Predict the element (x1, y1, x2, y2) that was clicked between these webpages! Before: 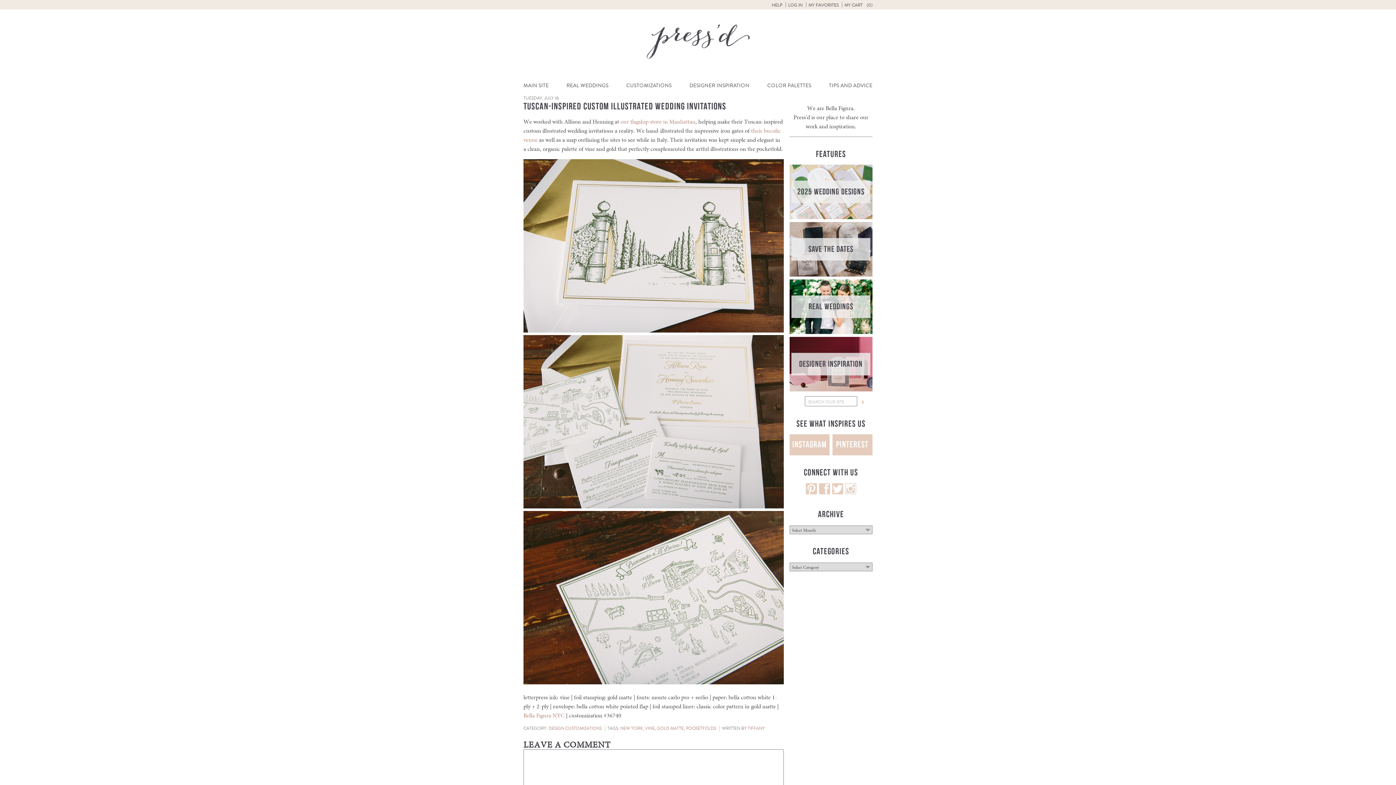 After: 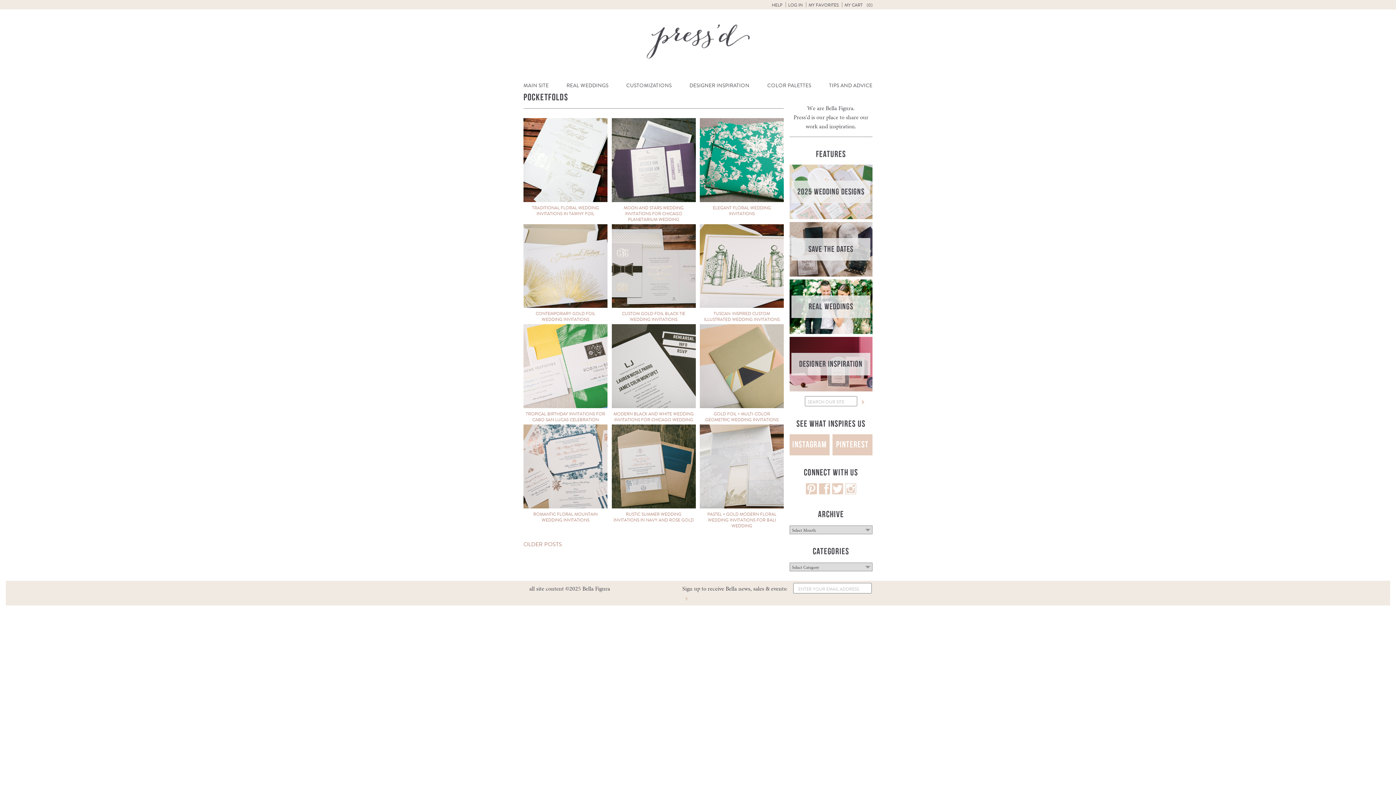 Action: label: POCKETFOLDS bbox: (686, 725, 716, 731)